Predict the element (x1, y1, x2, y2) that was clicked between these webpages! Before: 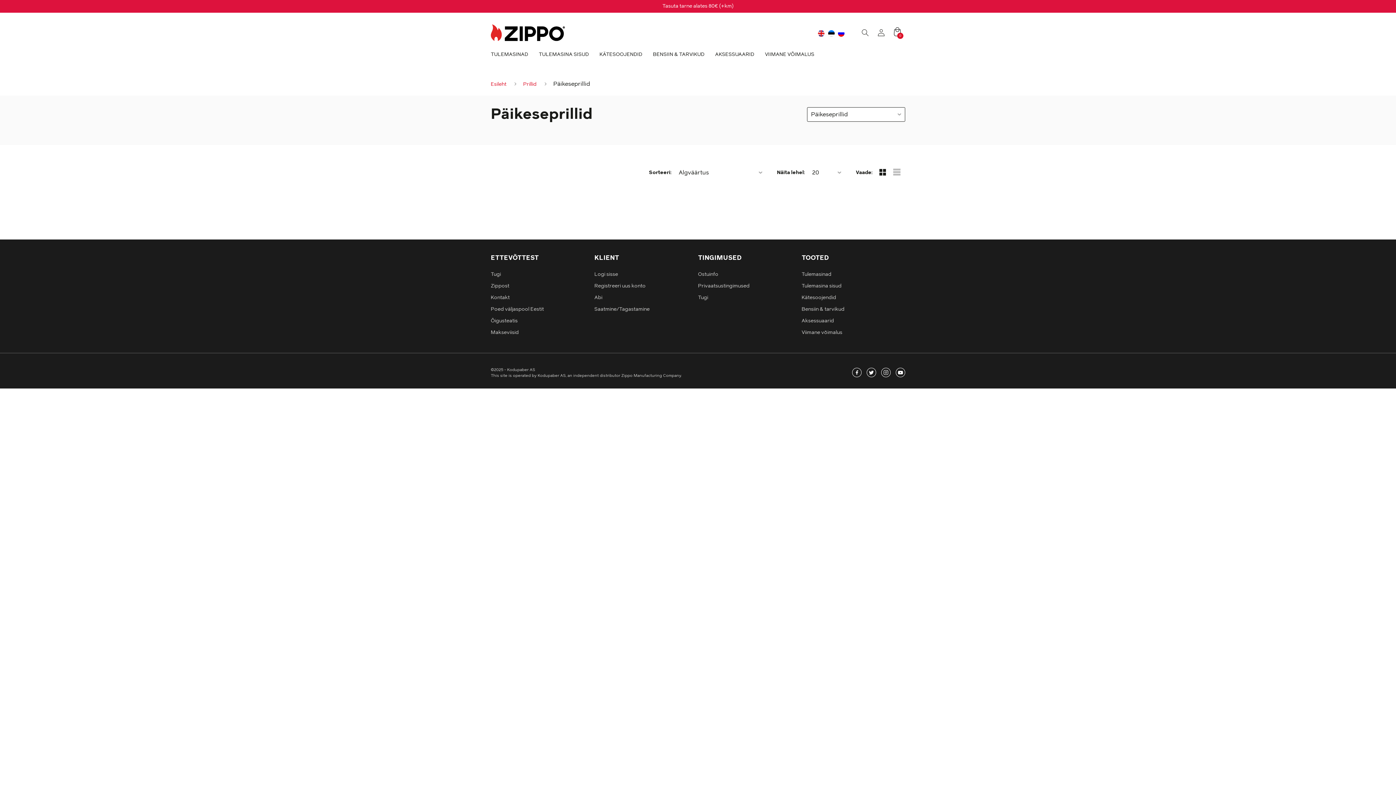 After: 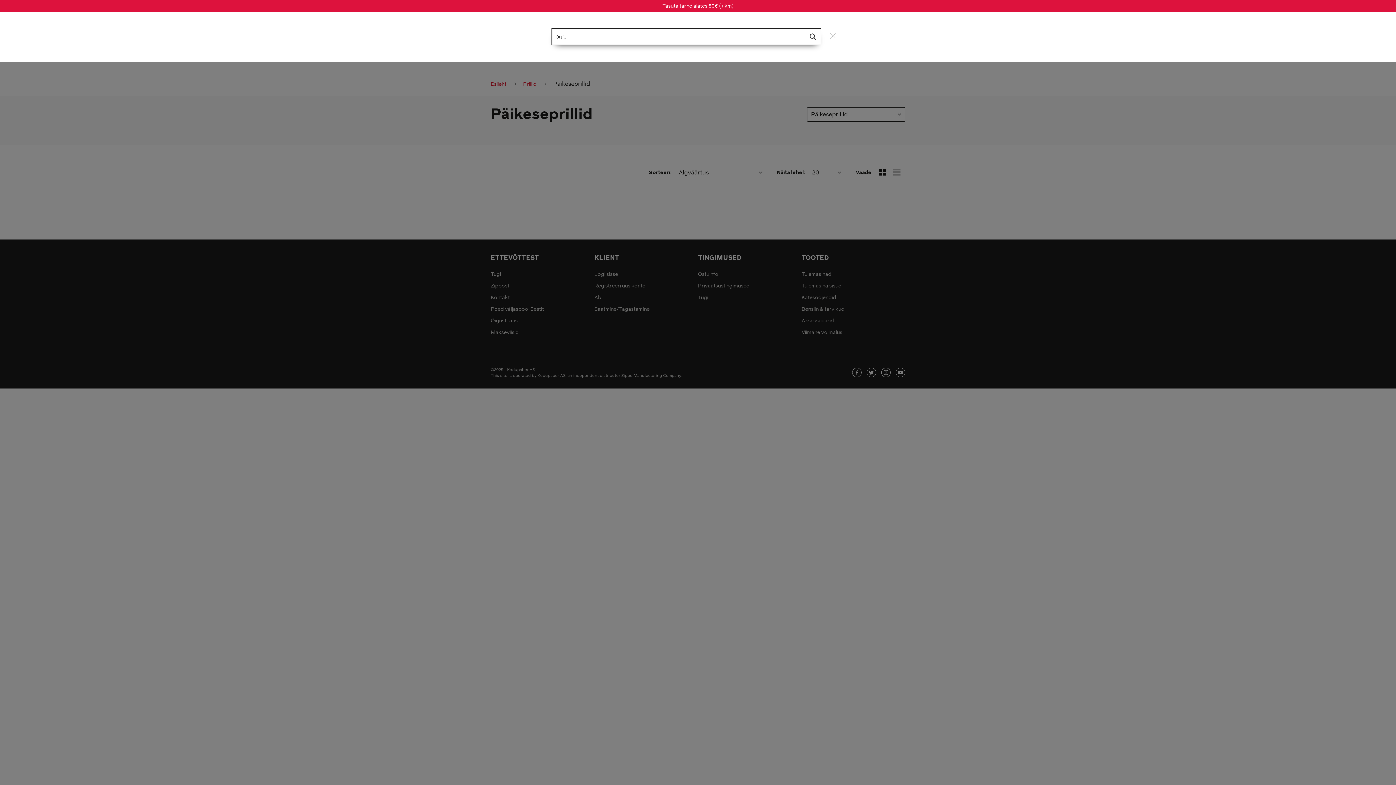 Action: bbox: (861, 29, 869, 36)